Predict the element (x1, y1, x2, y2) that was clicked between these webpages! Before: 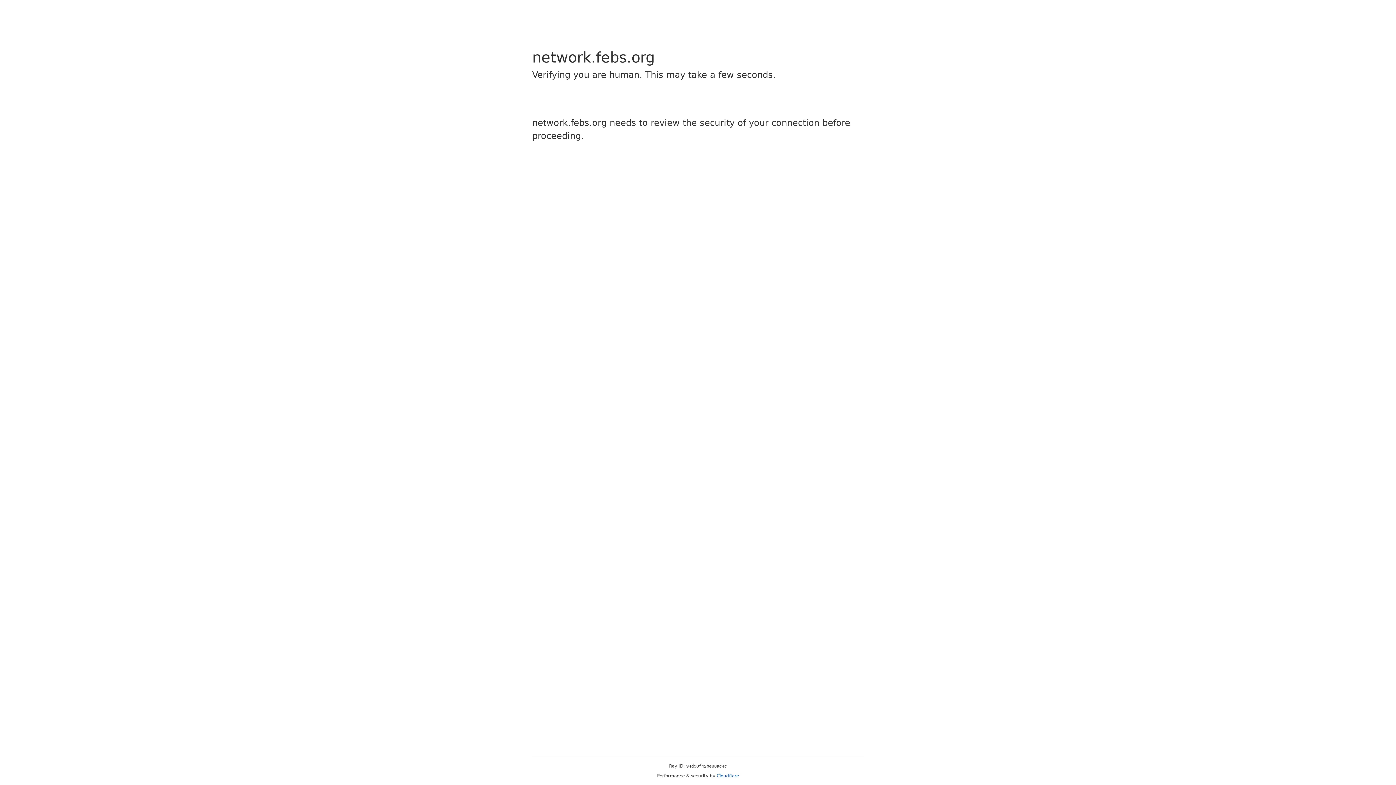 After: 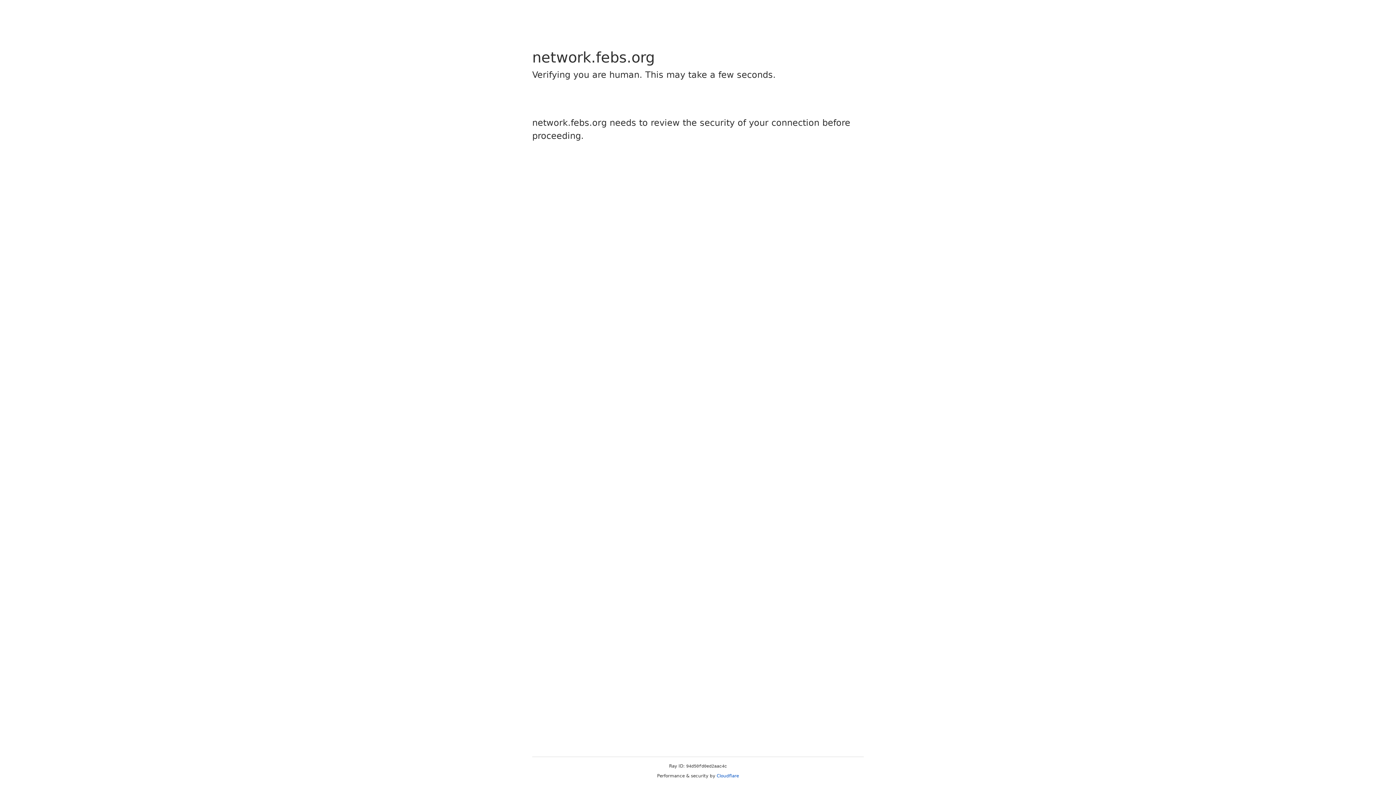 Action: label: Cloudflare bbox: (716, 773, 739, 778)